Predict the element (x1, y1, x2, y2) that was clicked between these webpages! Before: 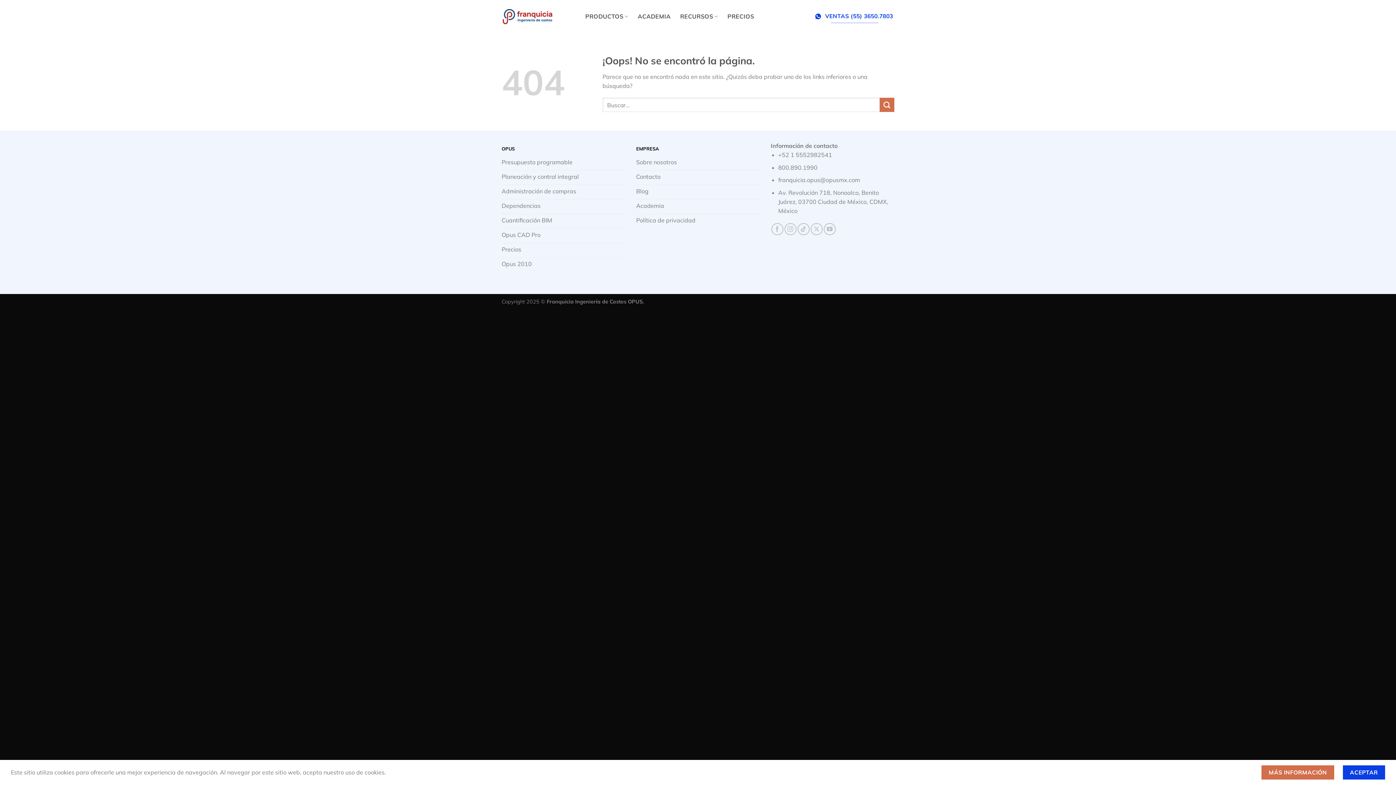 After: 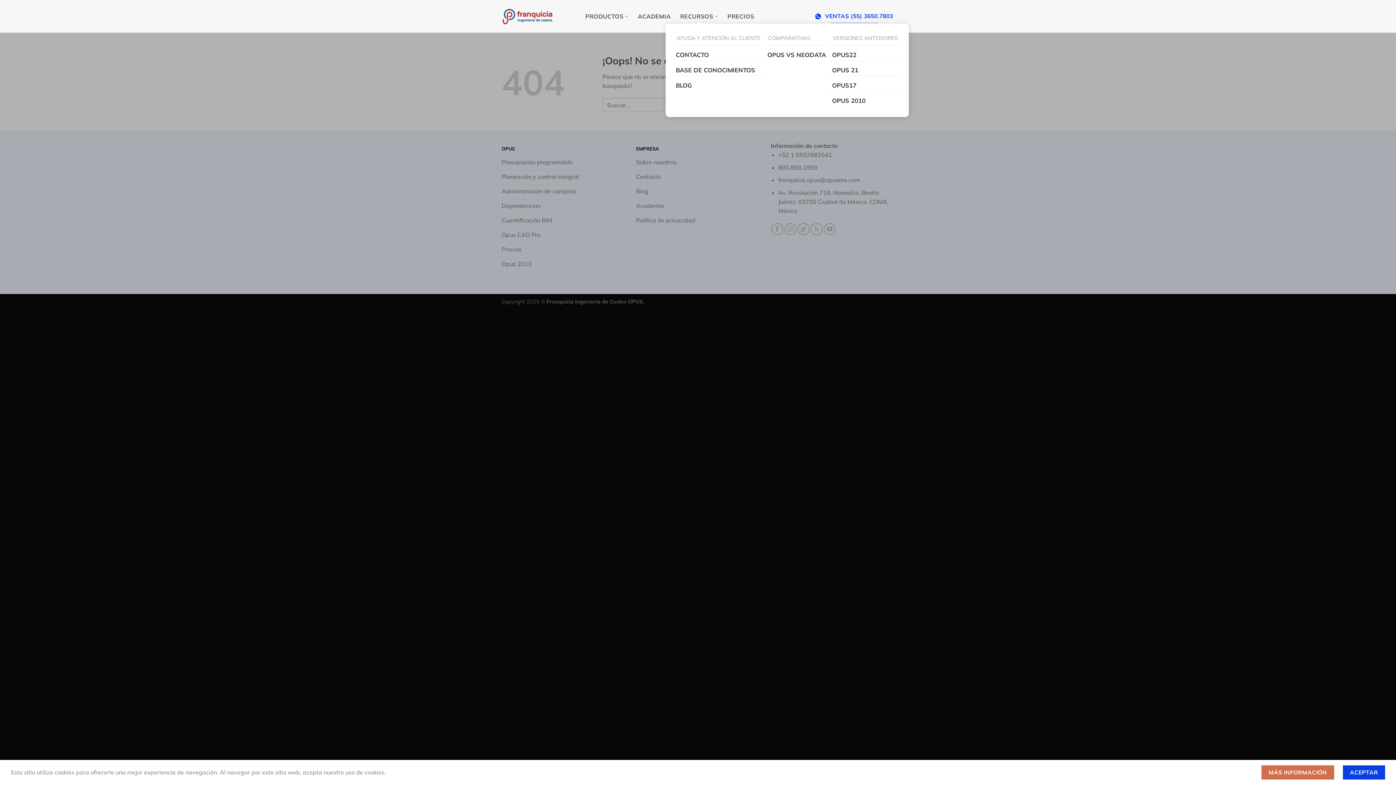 Action: bbox: (680, 9, 718, 23) label: RECURSOS